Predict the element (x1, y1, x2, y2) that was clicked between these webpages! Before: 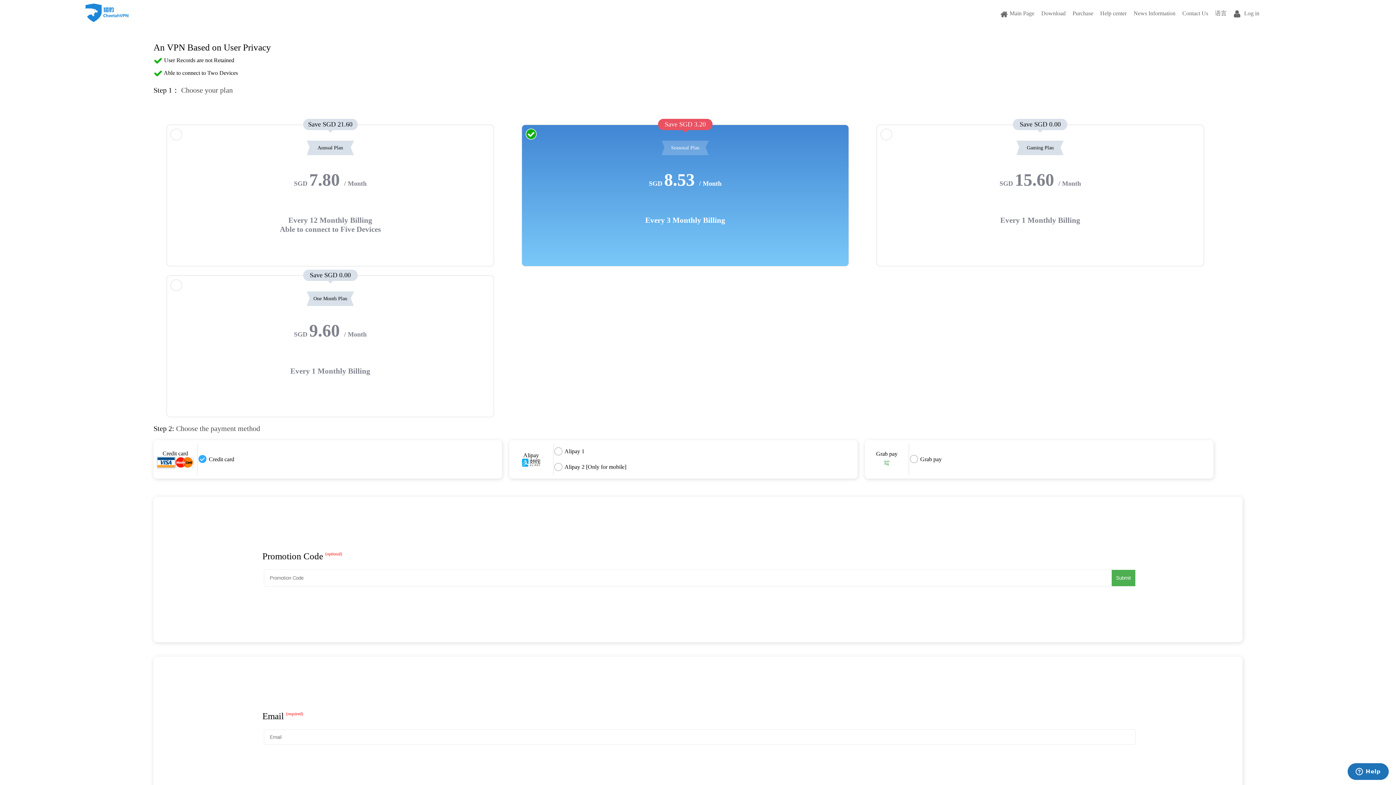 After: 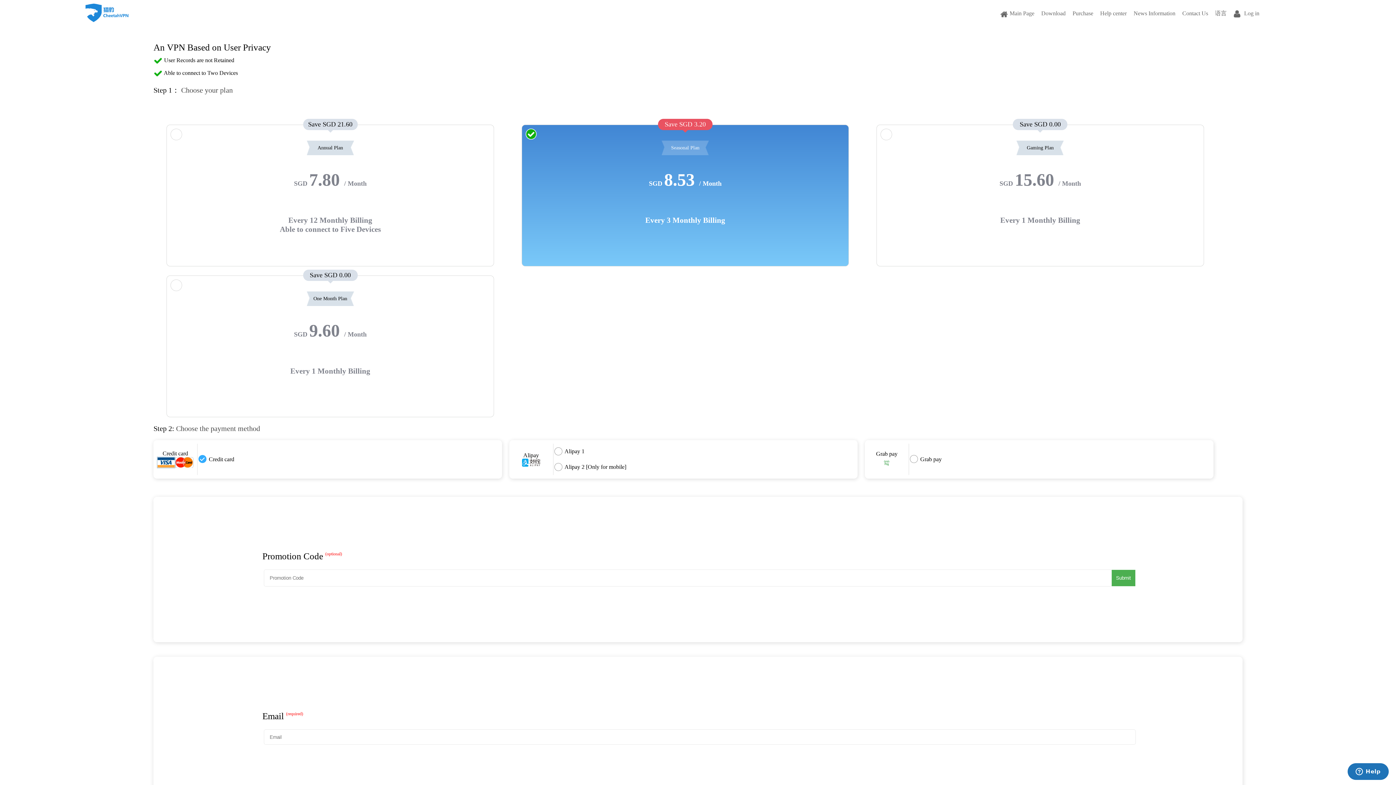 Action: bbox: (1072, 10, 1098, 16) label: Purchase